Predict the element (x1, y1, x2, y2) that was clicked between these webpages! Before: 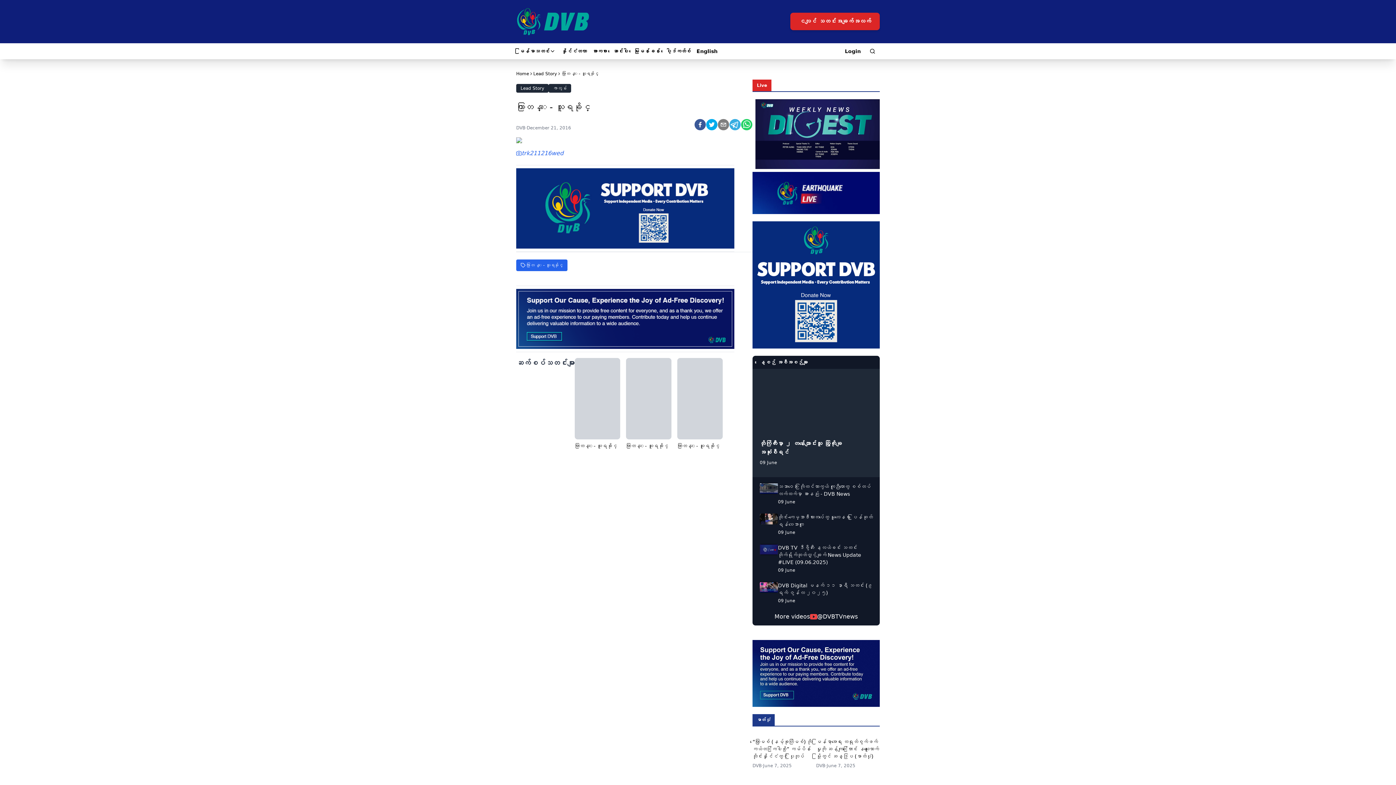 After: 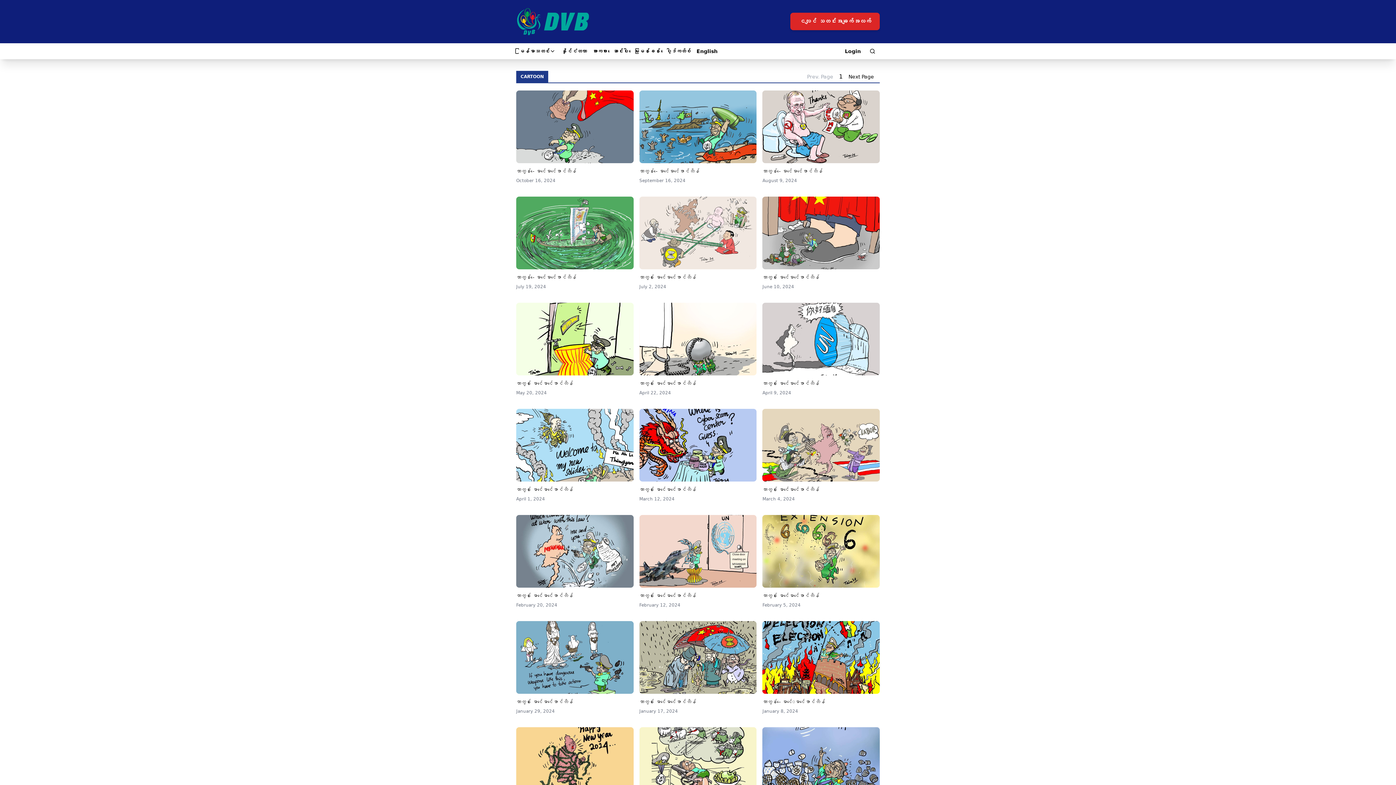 Action: label: ကာတွန်း bbox: (553, 85, 566, 90)